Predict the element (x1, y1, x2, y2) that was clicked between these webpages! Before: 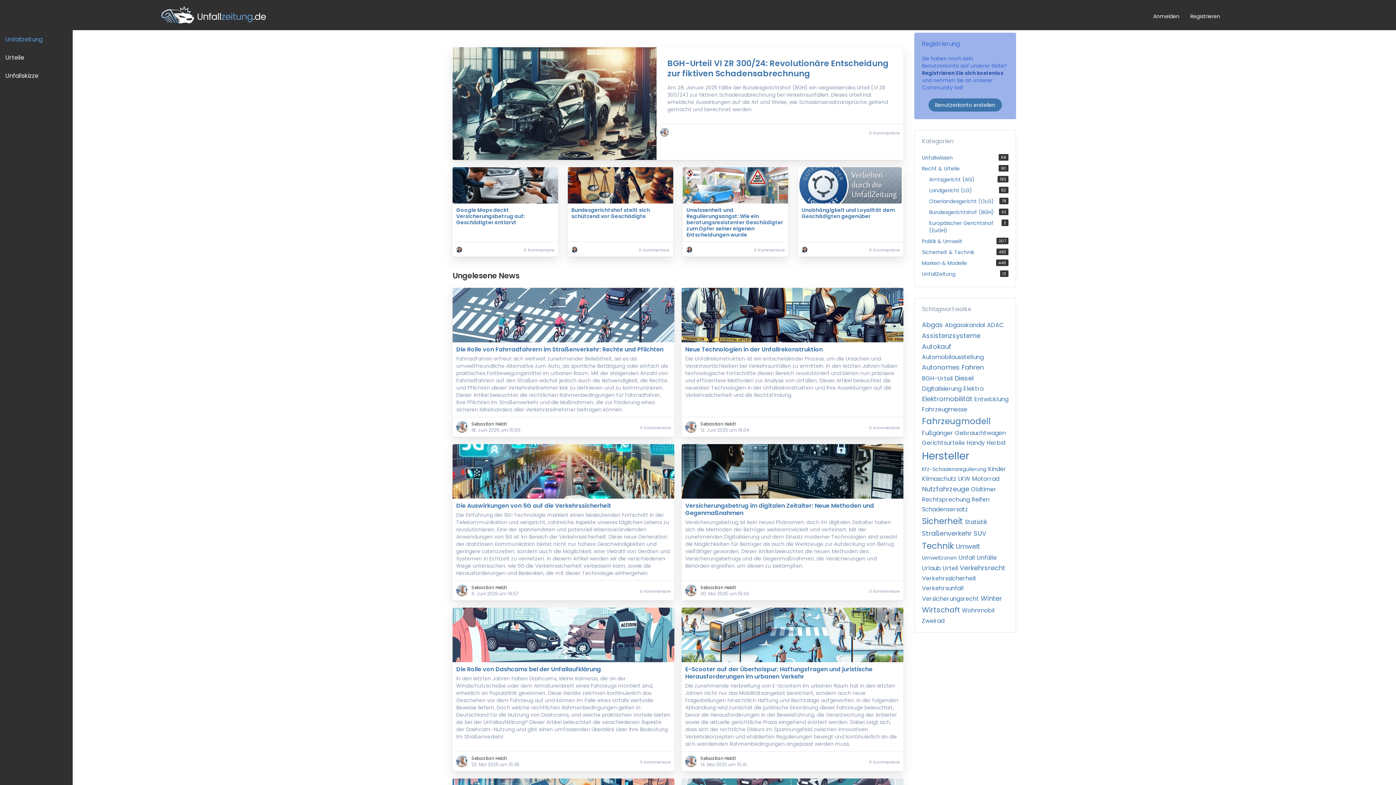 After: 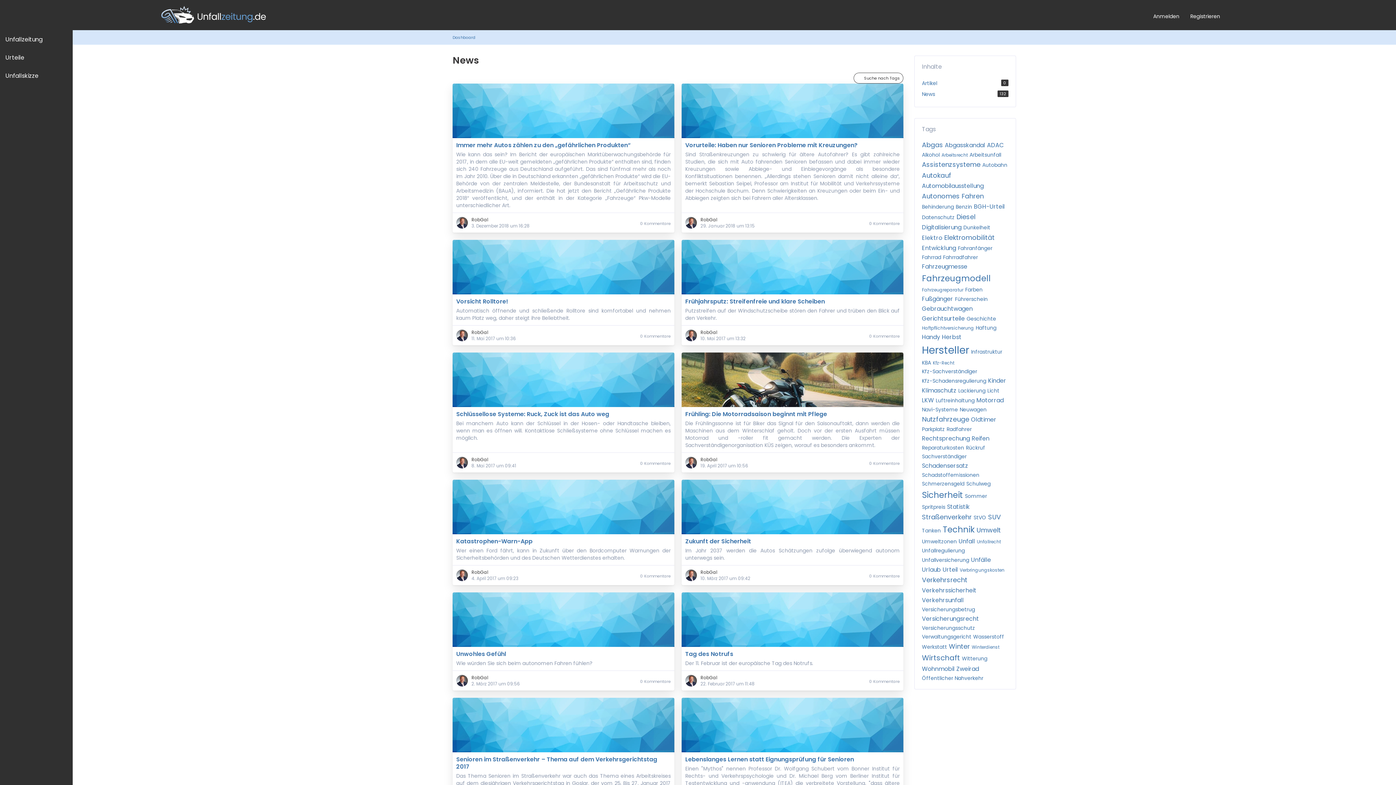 Action: label: Sicherheit bbox: (922, 515, 963, 527)